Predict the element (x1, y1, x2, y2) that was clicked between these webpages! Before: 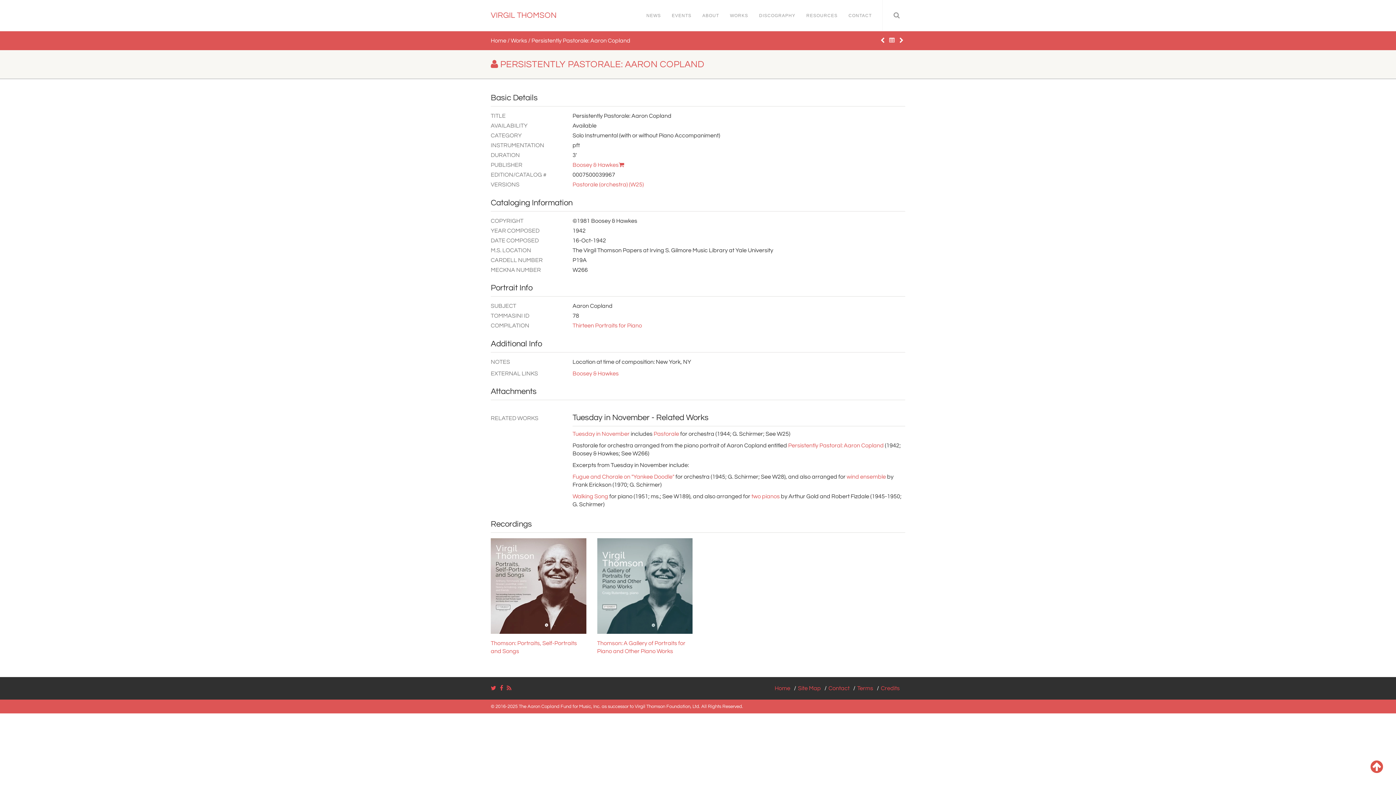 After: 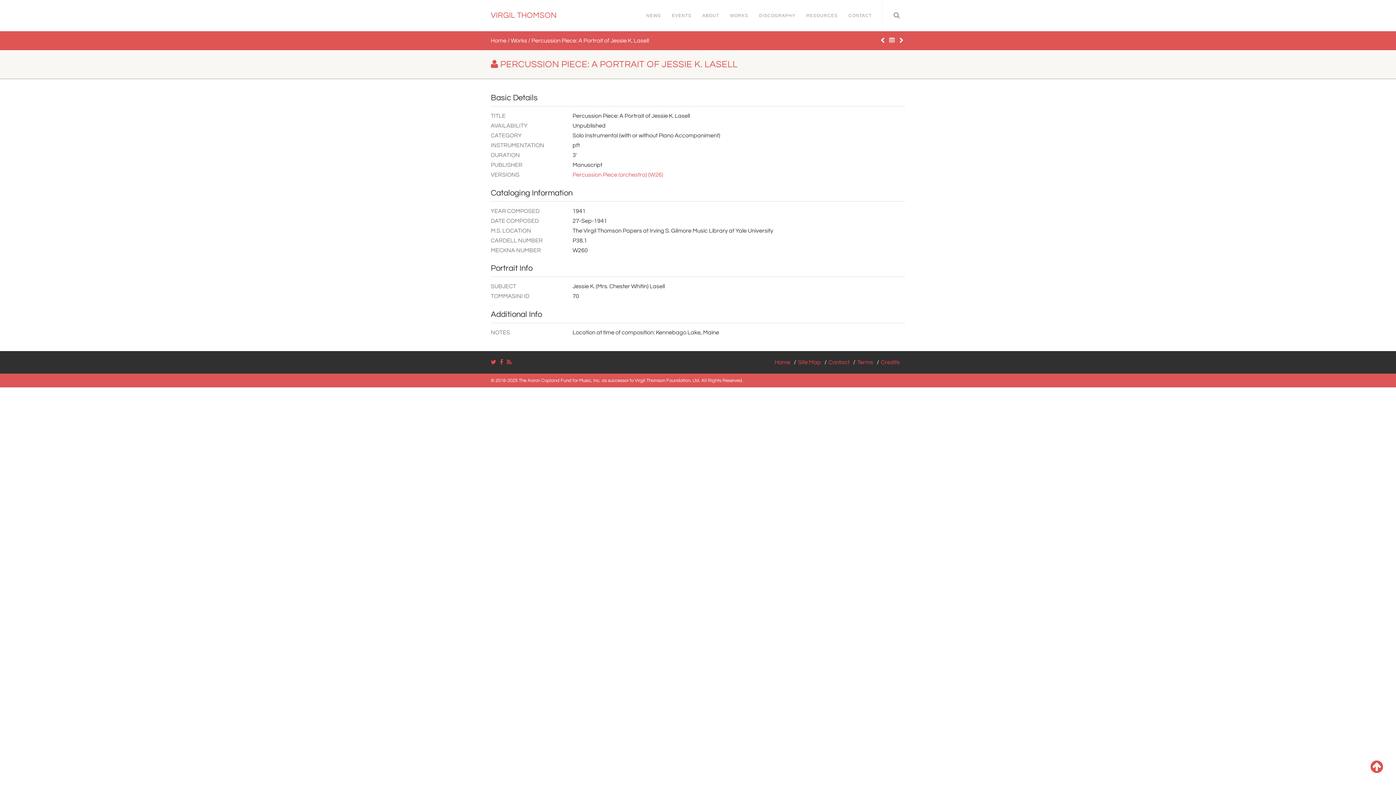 Action: bbox: (880, 37, 885, 43) label:  